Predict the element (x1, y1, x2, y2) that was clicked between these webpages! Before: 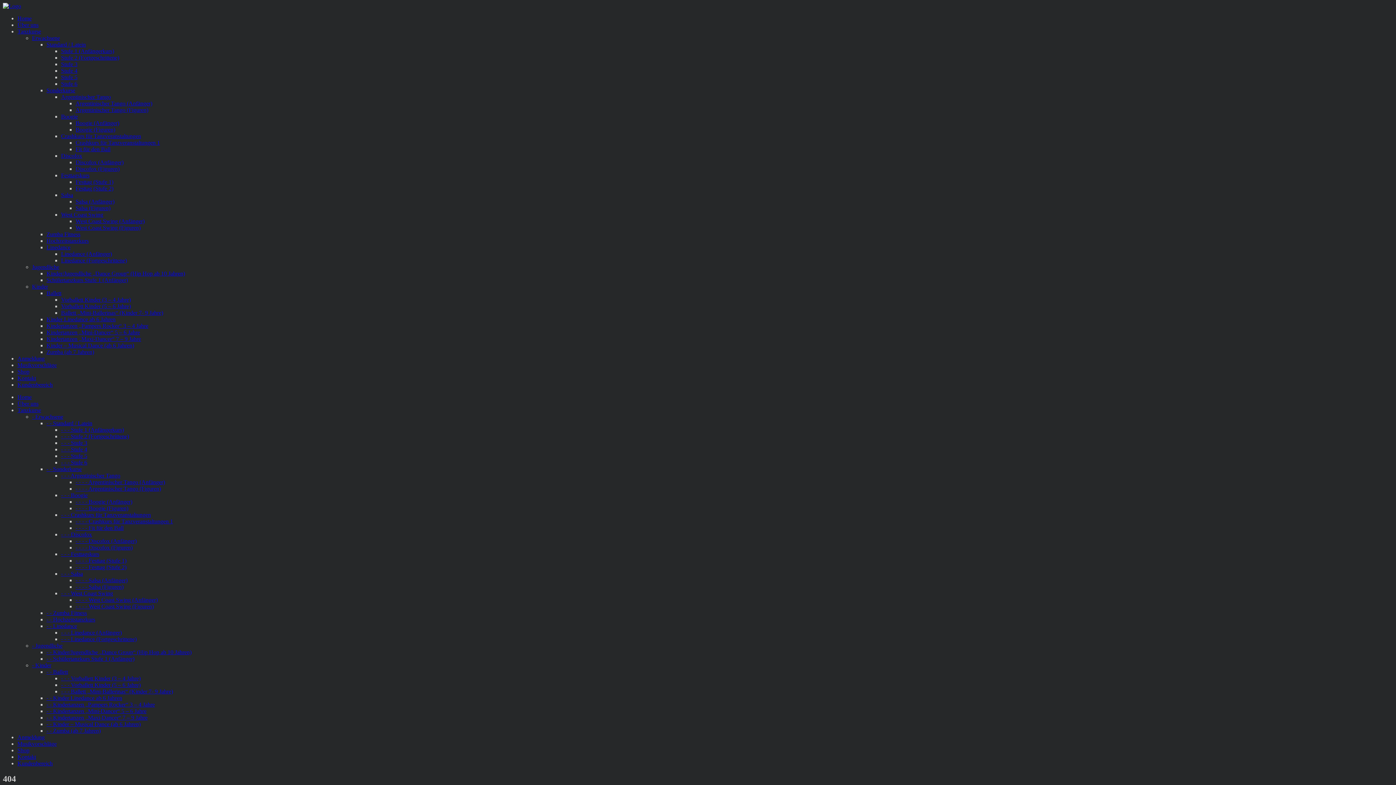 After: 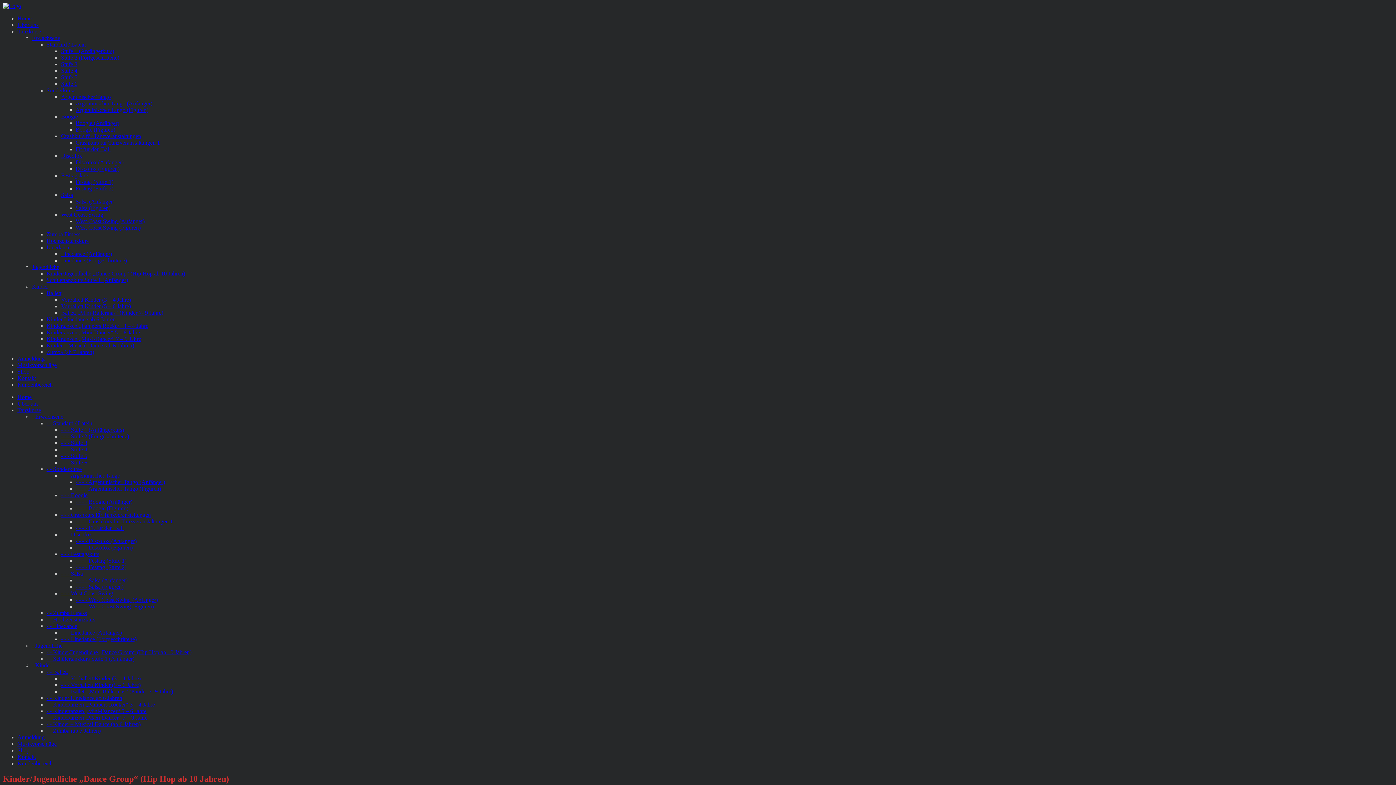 Action: label: - - Kinder/Jugendliche „Dance Group“ (Hip Hop ab 10 Jahren) bbox: (46, 649, 191, 655)